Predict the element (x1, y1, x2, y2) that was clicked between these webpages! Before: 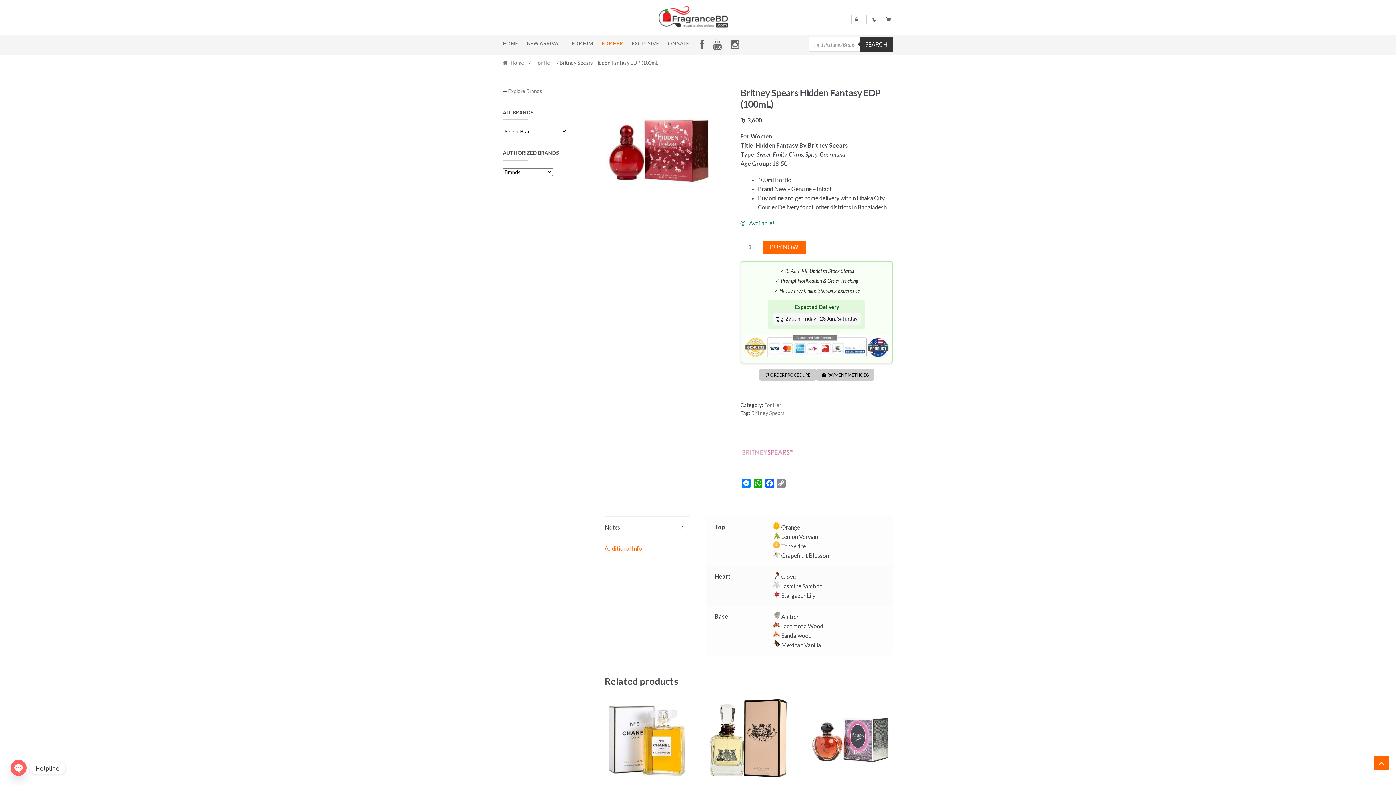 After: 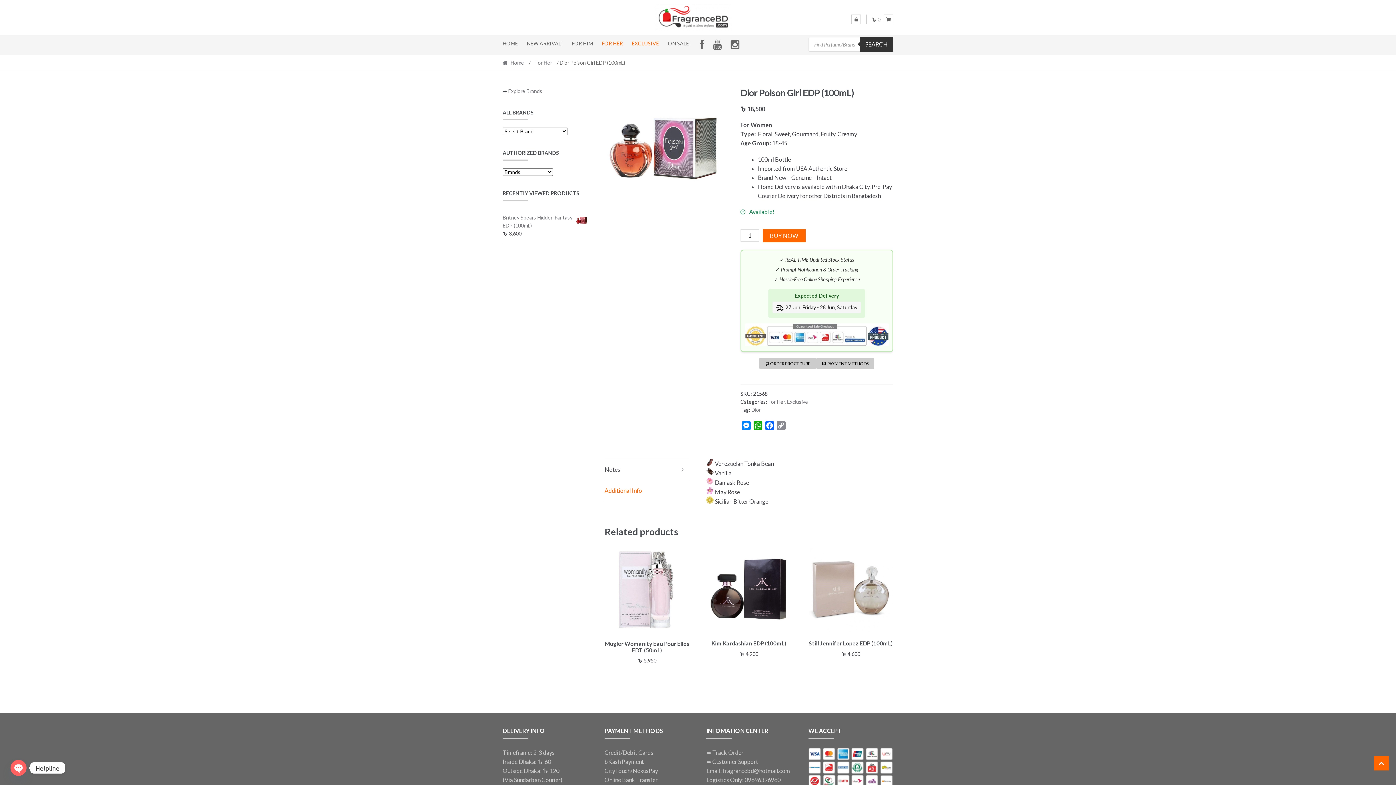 Action: label: Dior Poison Girl EDP (100mL)
৳ 18,500 bbox: (808, 696, 893, 807)